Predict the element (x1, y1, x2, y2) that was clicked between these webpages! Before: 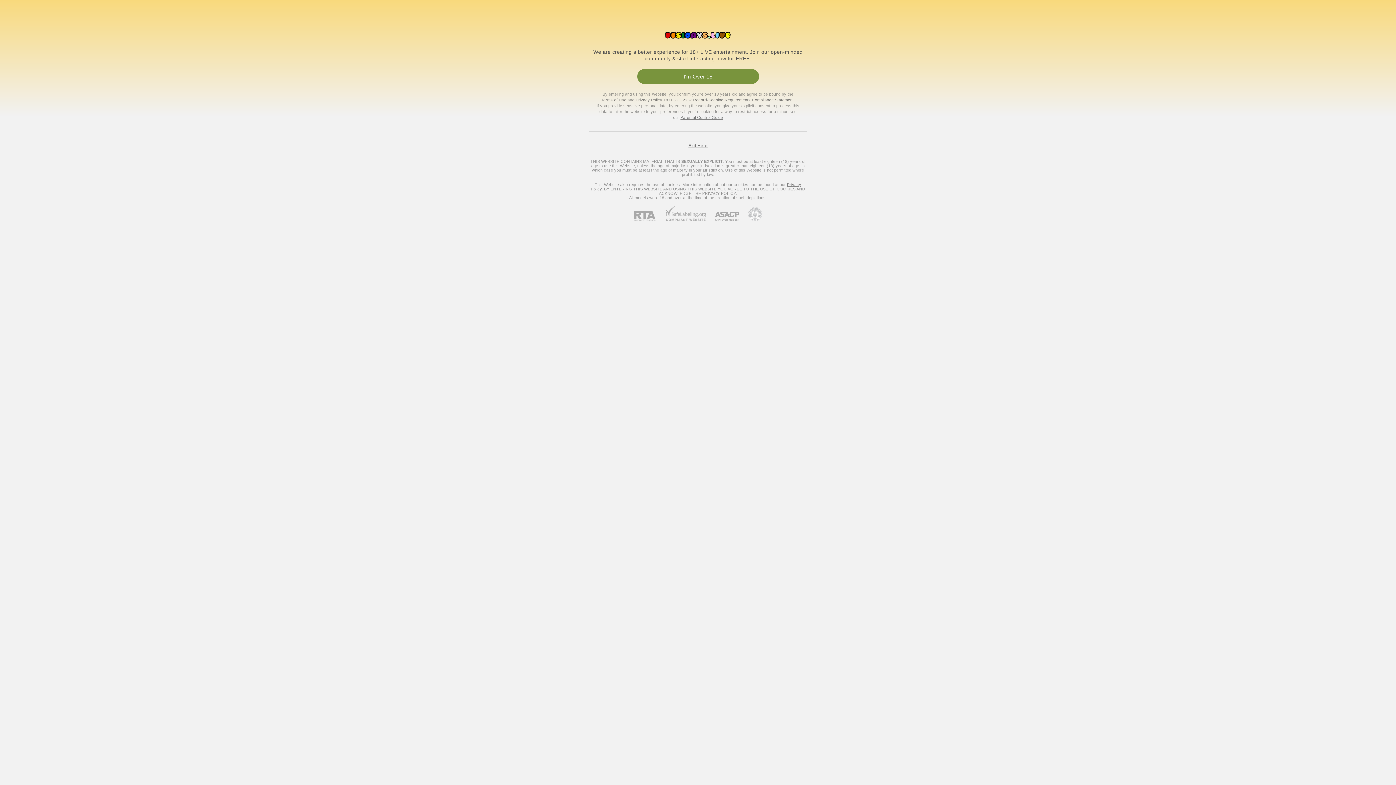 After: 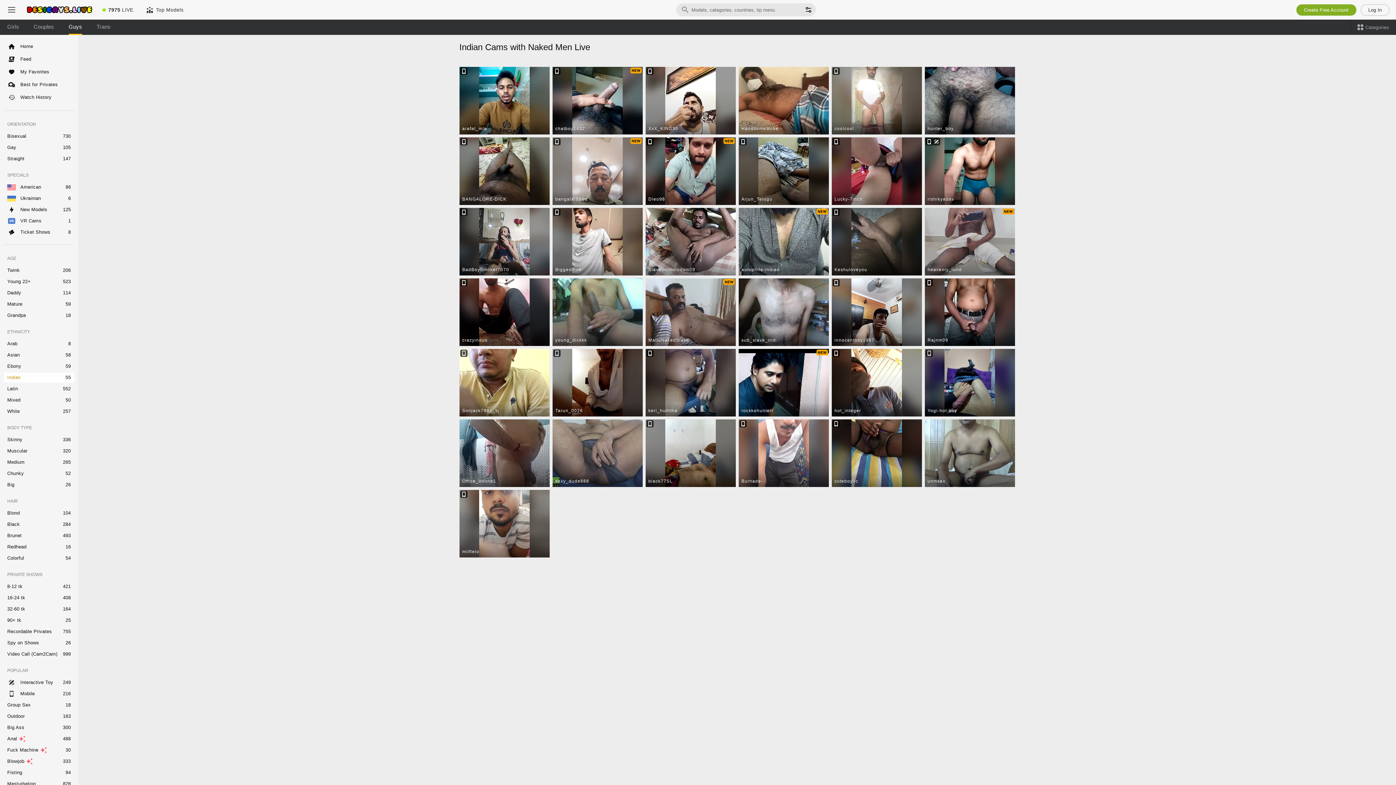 Action: label: I'm Over 18 bbox: (637, 69, 759, 84)